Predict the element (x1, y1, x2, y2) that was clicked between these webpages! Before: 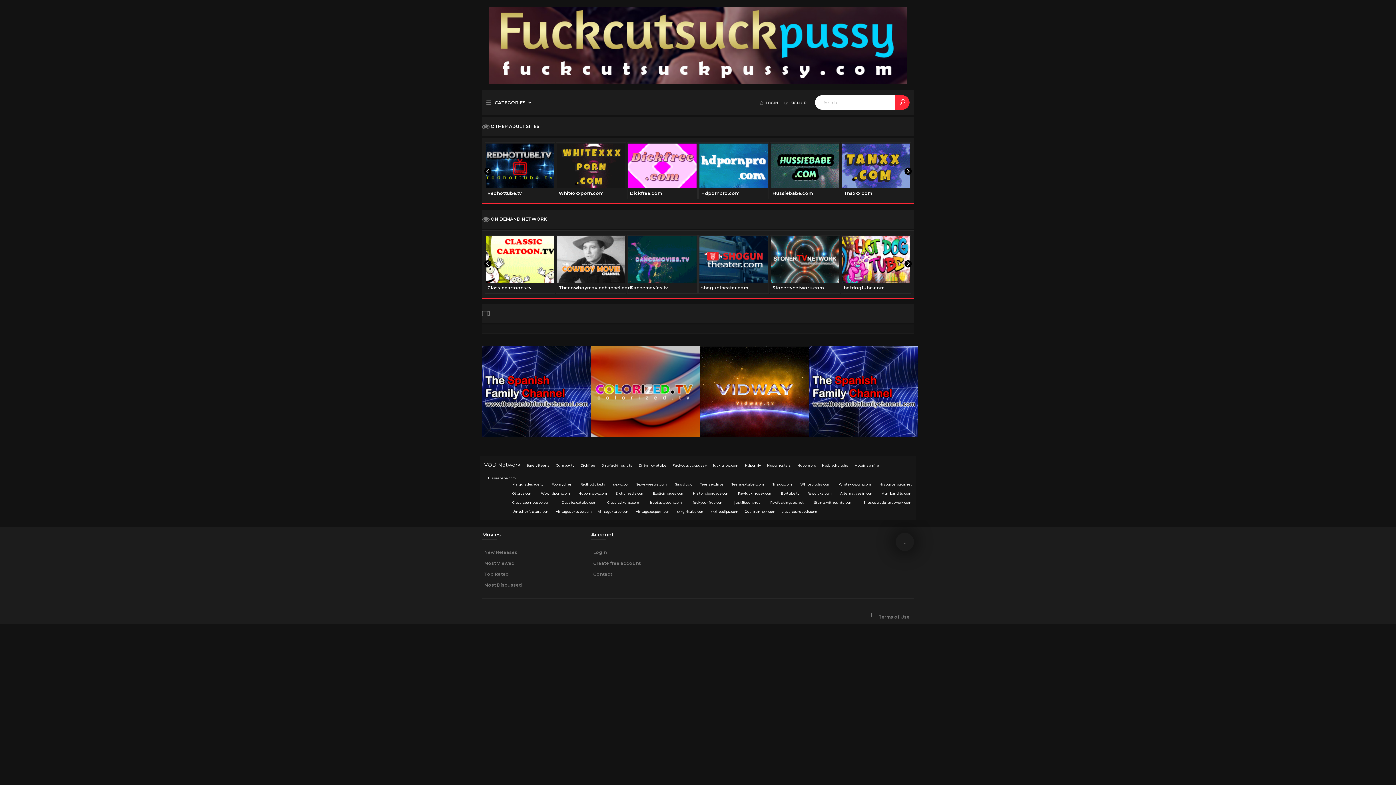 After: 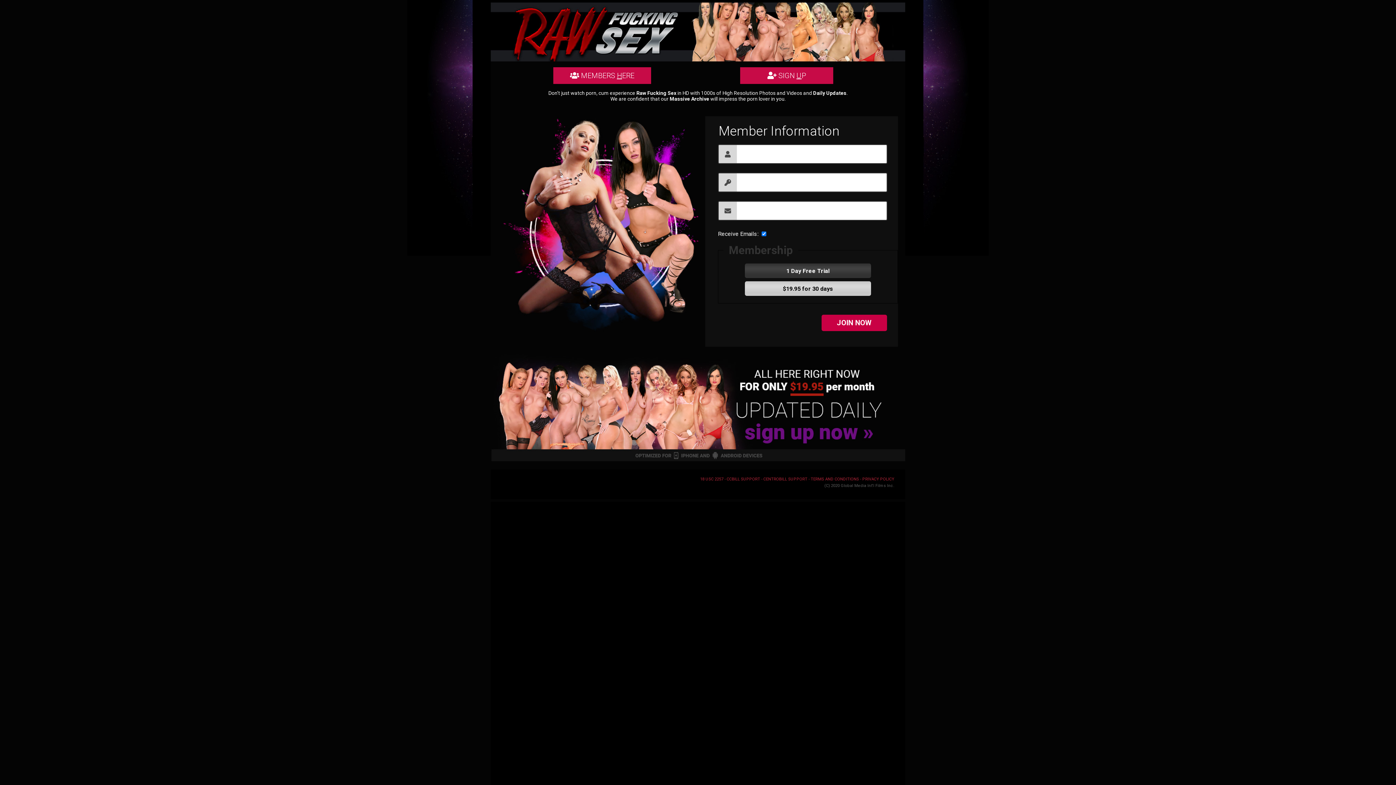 Action: label: Rawfuckingsex.com bbox: (736, 443, 775, 451)